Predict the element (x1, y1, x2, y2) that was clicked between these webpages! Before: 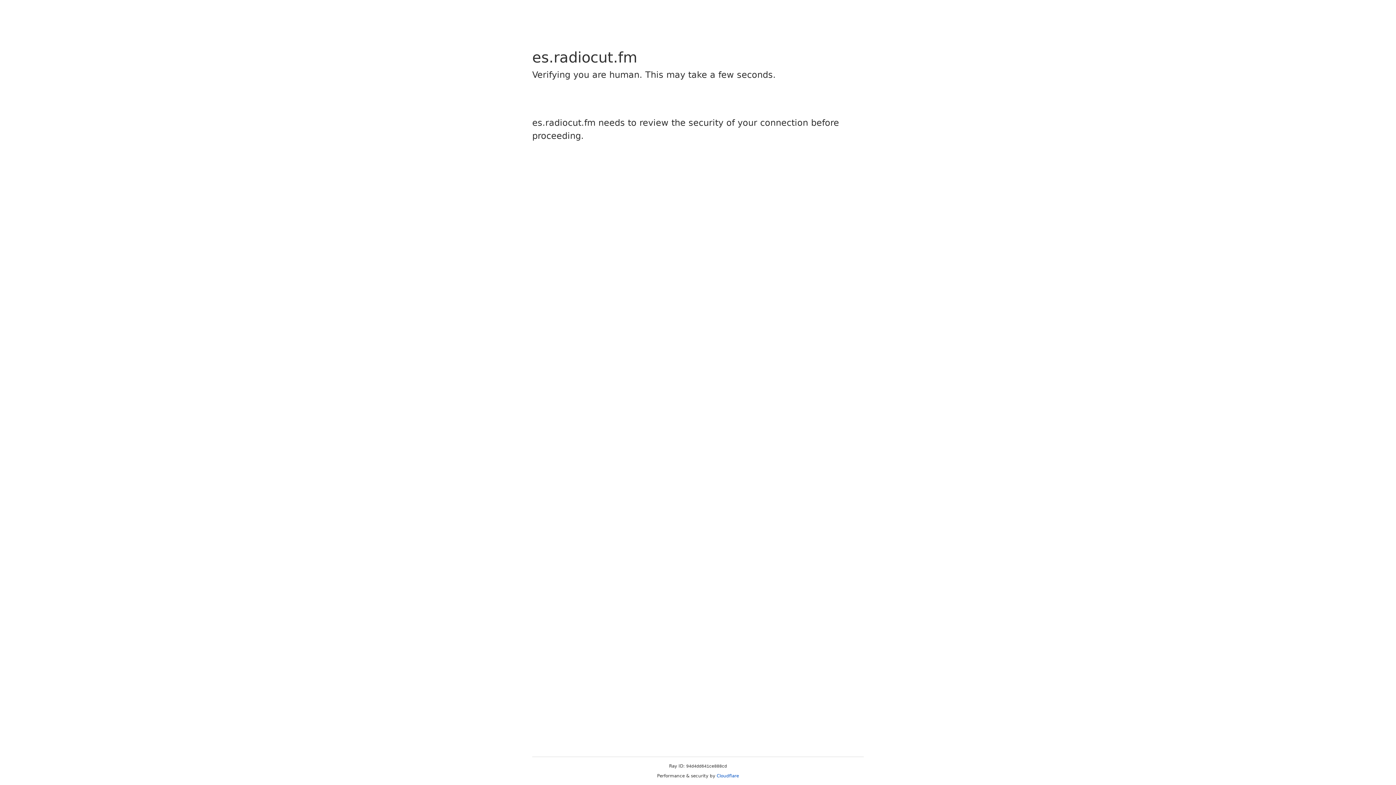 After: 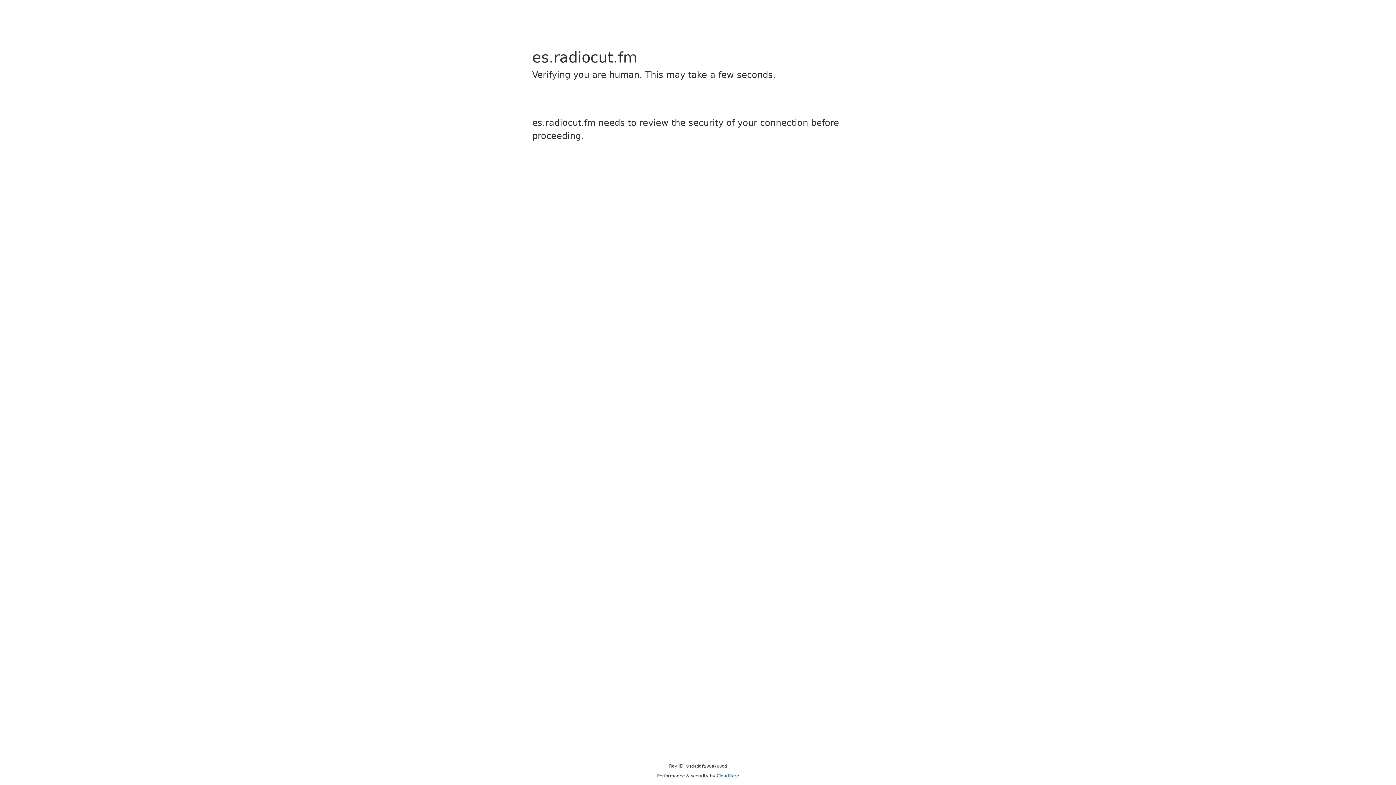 Action: label: Cloudflare bbox: (716, 773, 739, 778)